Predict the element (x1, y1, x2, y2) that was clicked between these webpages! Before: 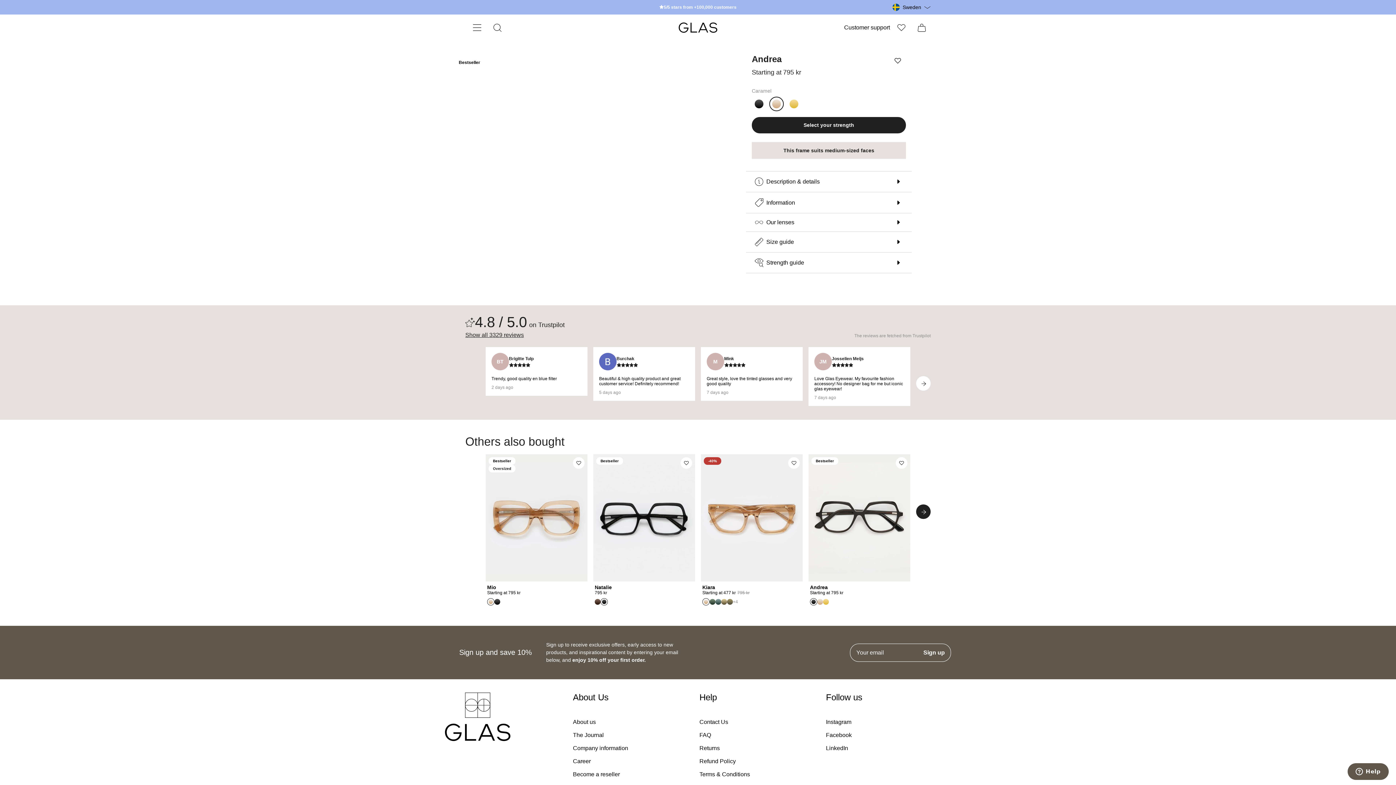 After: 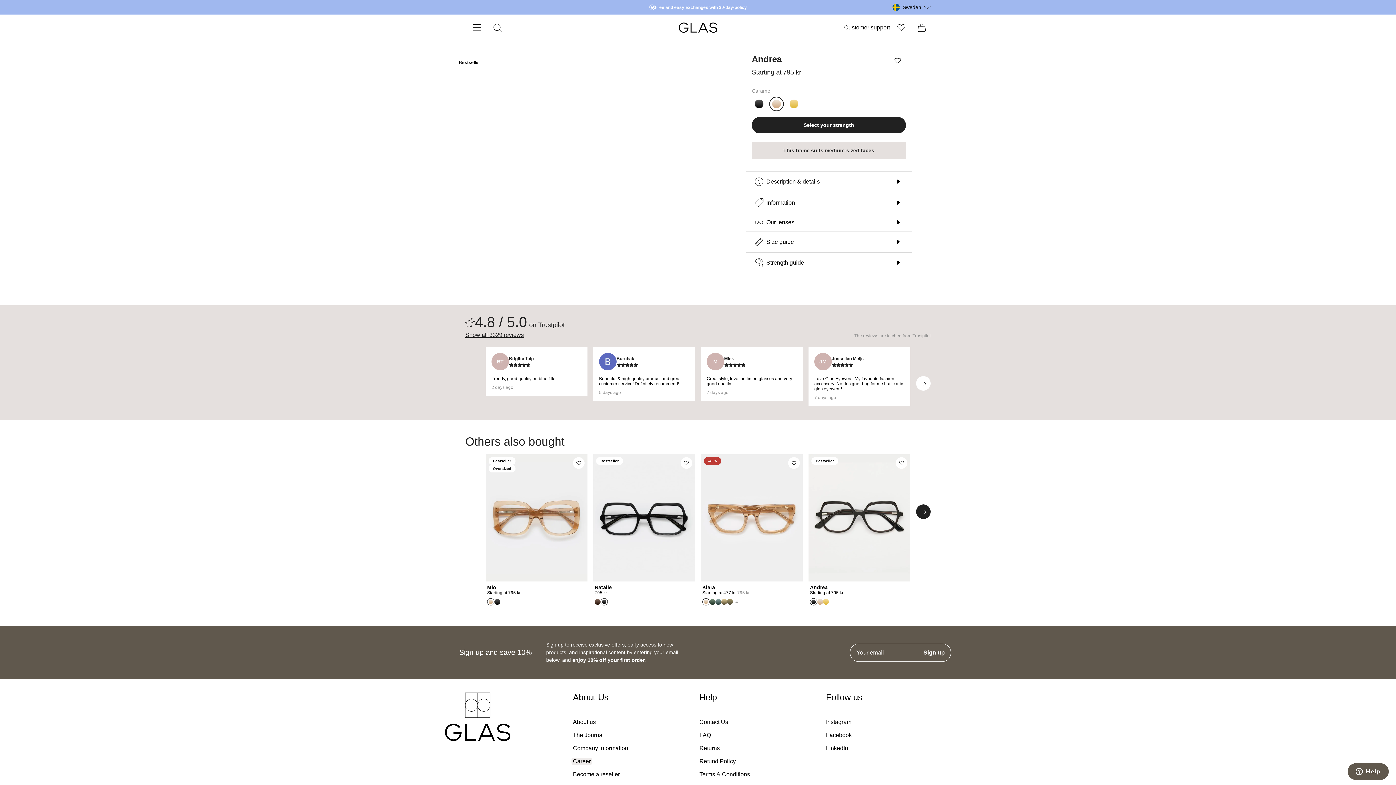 Action: label: Career bbox: (571, 758, 592, 765)